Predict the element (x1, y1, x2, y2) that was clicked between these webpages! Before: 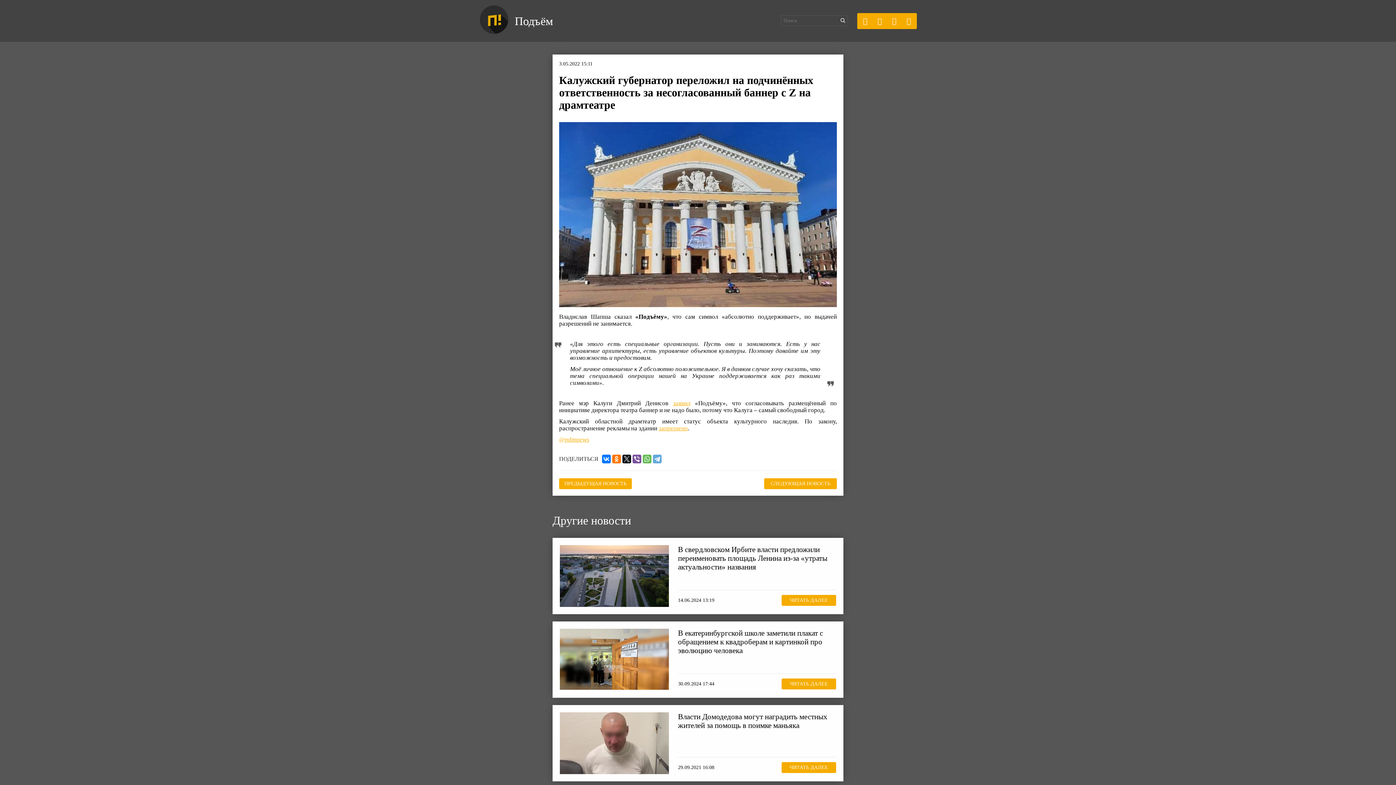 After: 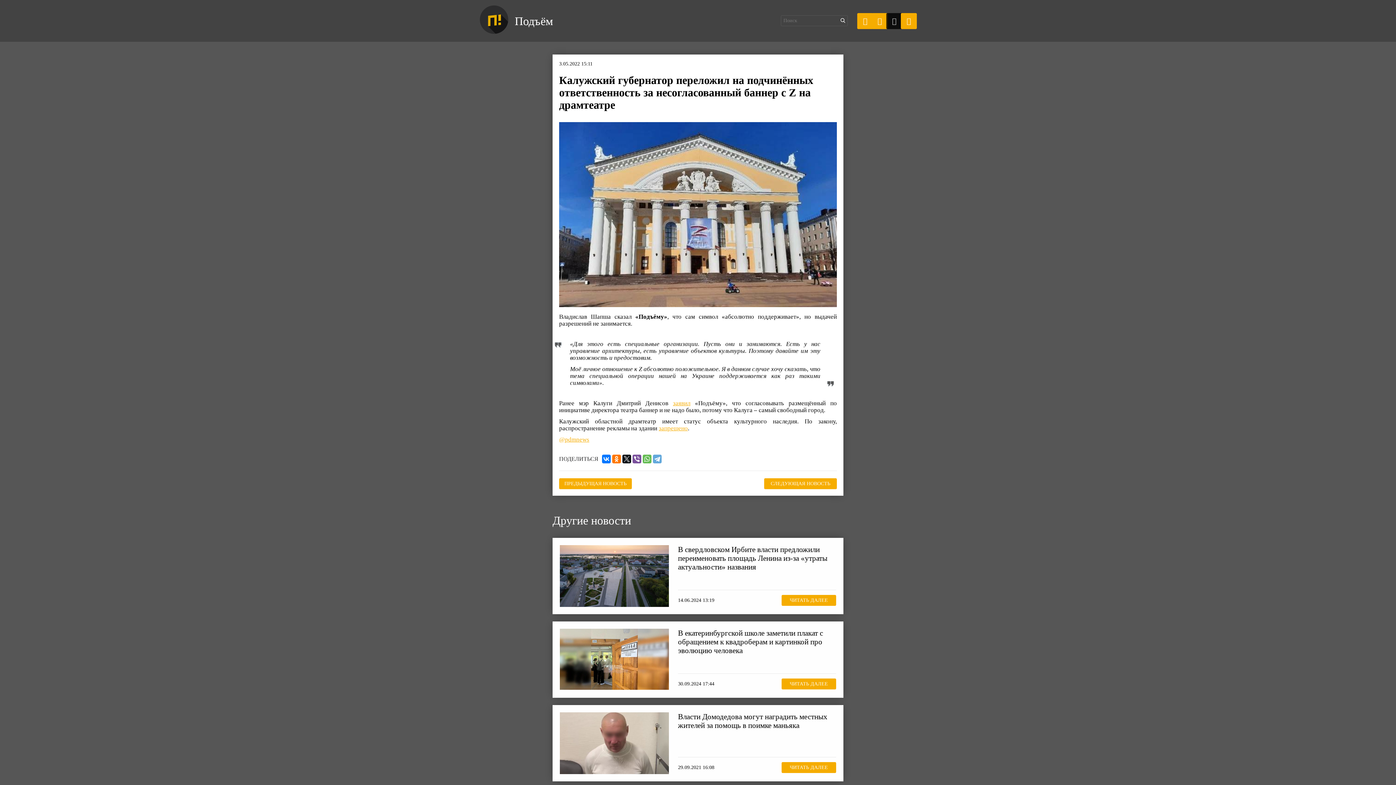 Action: bbox: (887, 15, 901, 26)